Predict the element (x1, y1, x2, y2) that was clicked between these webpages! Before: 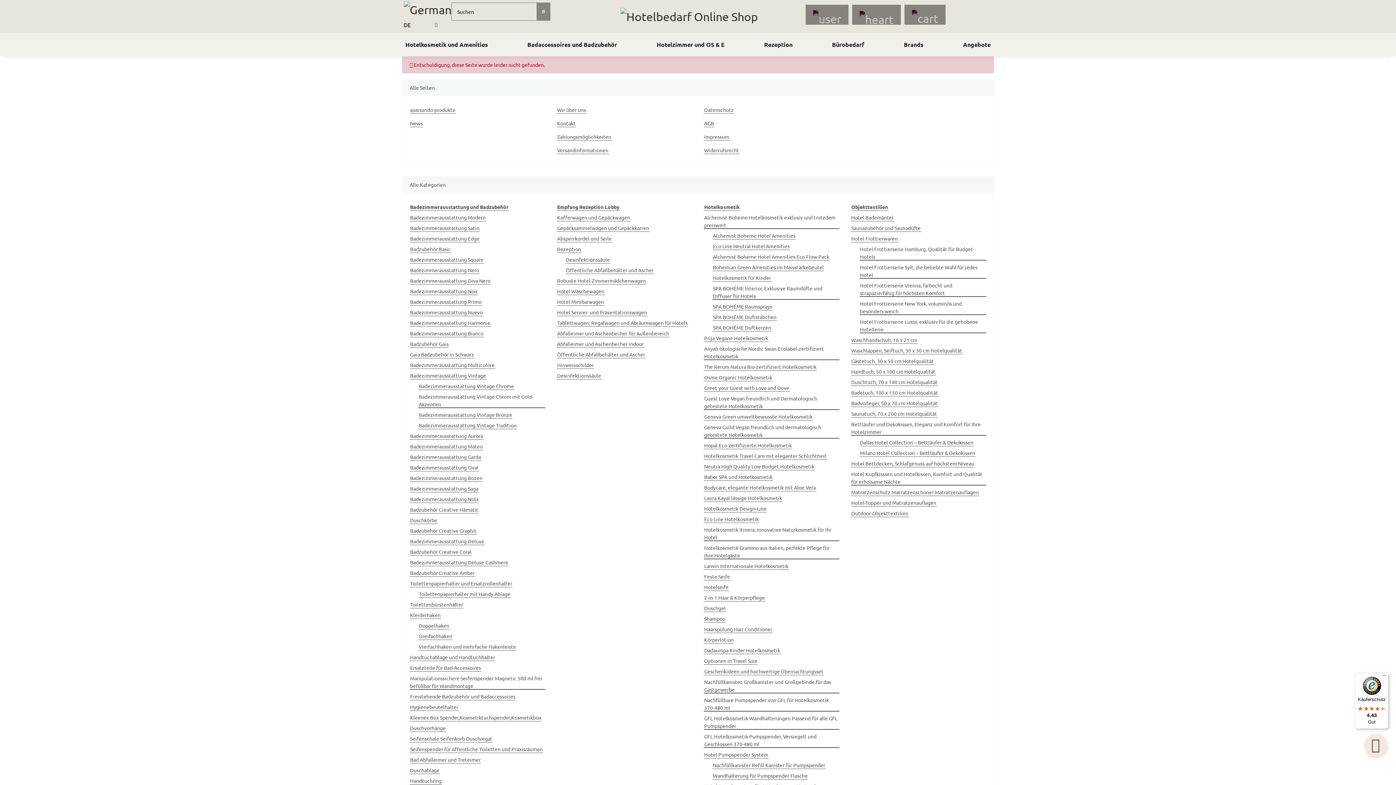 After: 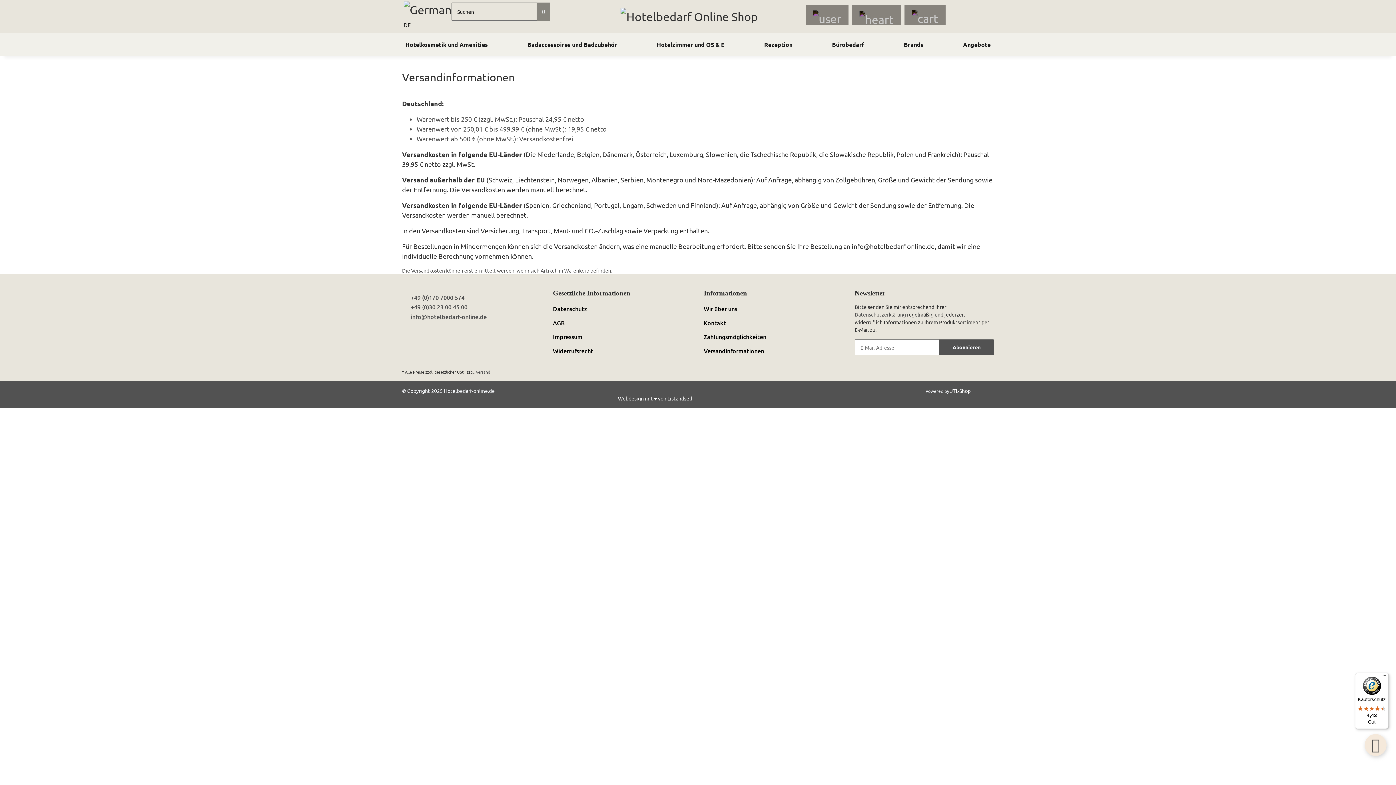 Action: label: Versandinformationen bbox: (556, 146, 608, 154)